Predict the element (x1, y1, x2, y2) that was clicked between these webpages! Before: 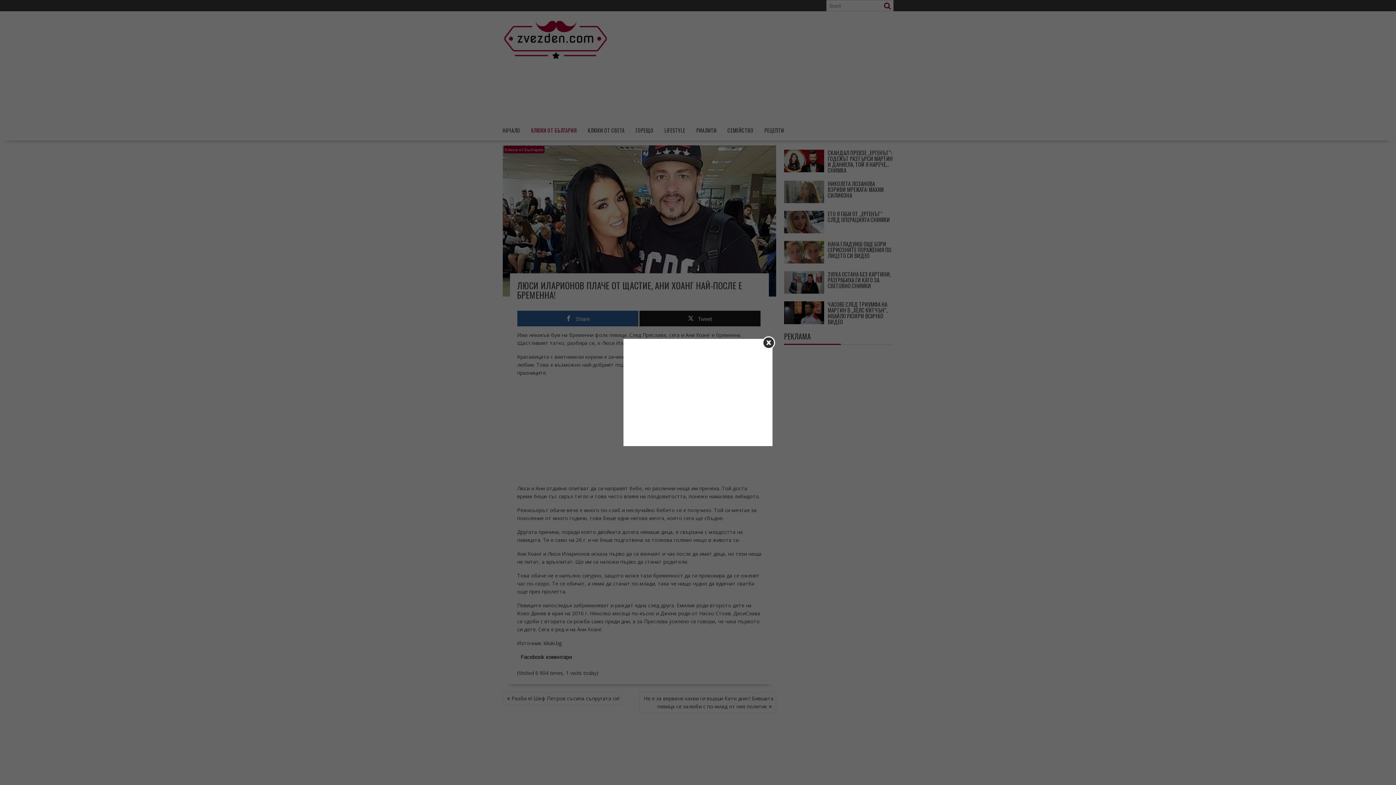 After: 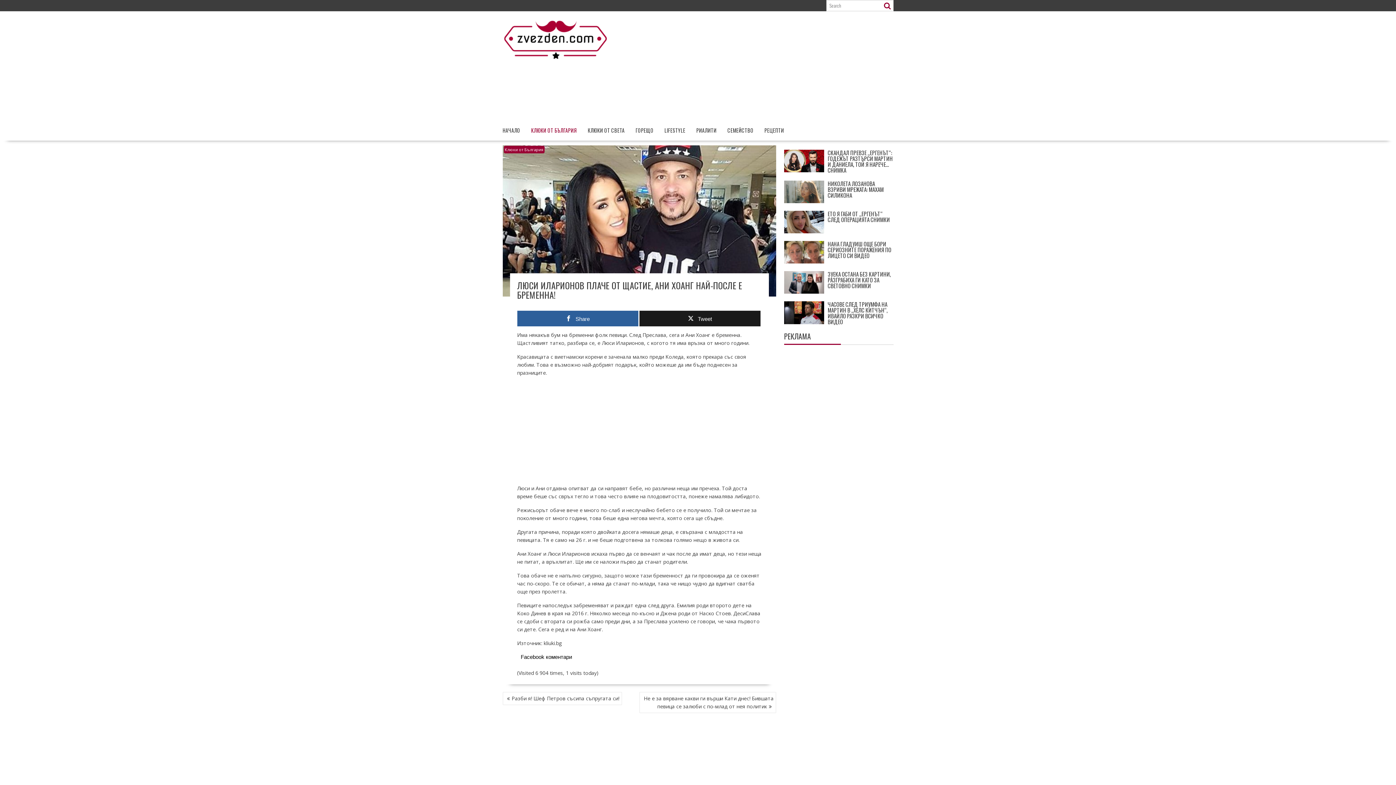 Action: bbox: (762, 336, 775, 349)